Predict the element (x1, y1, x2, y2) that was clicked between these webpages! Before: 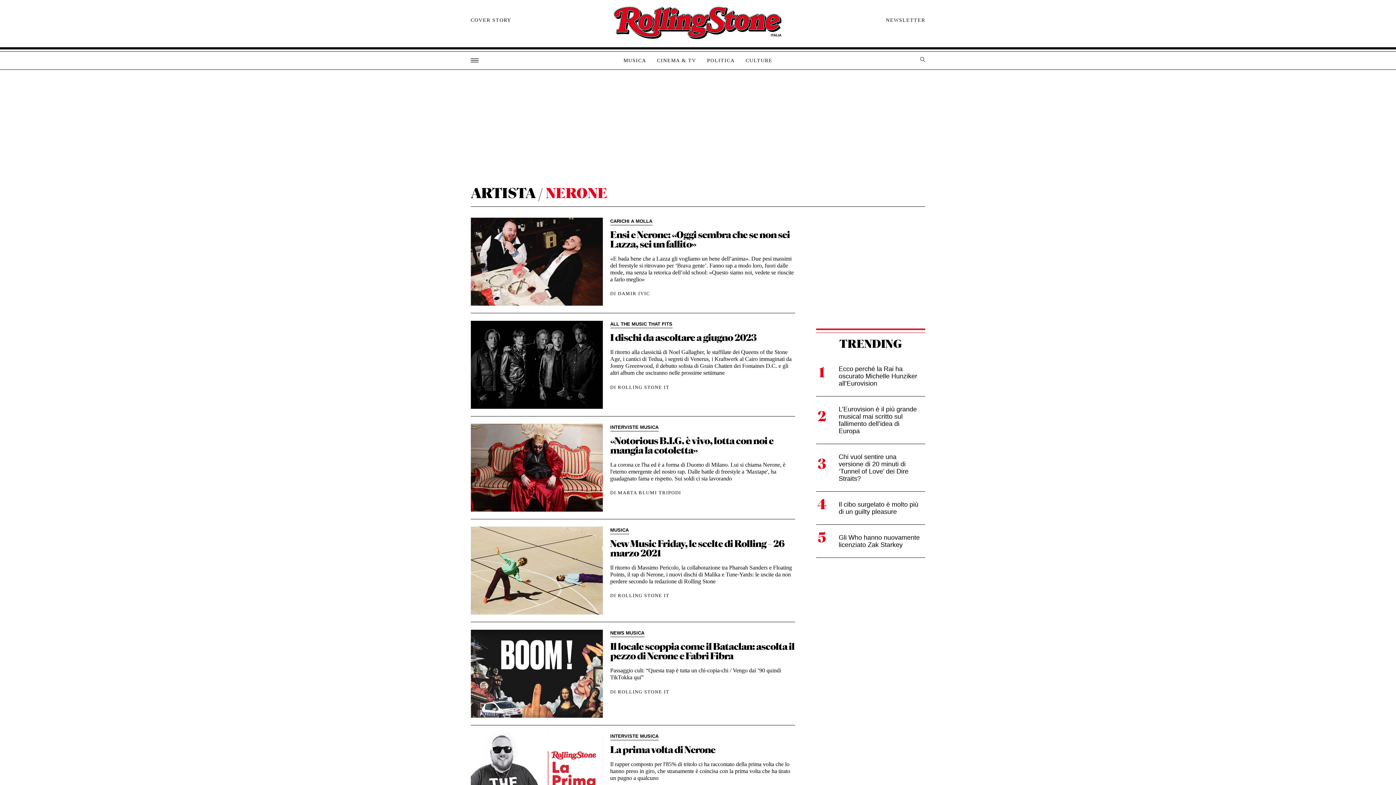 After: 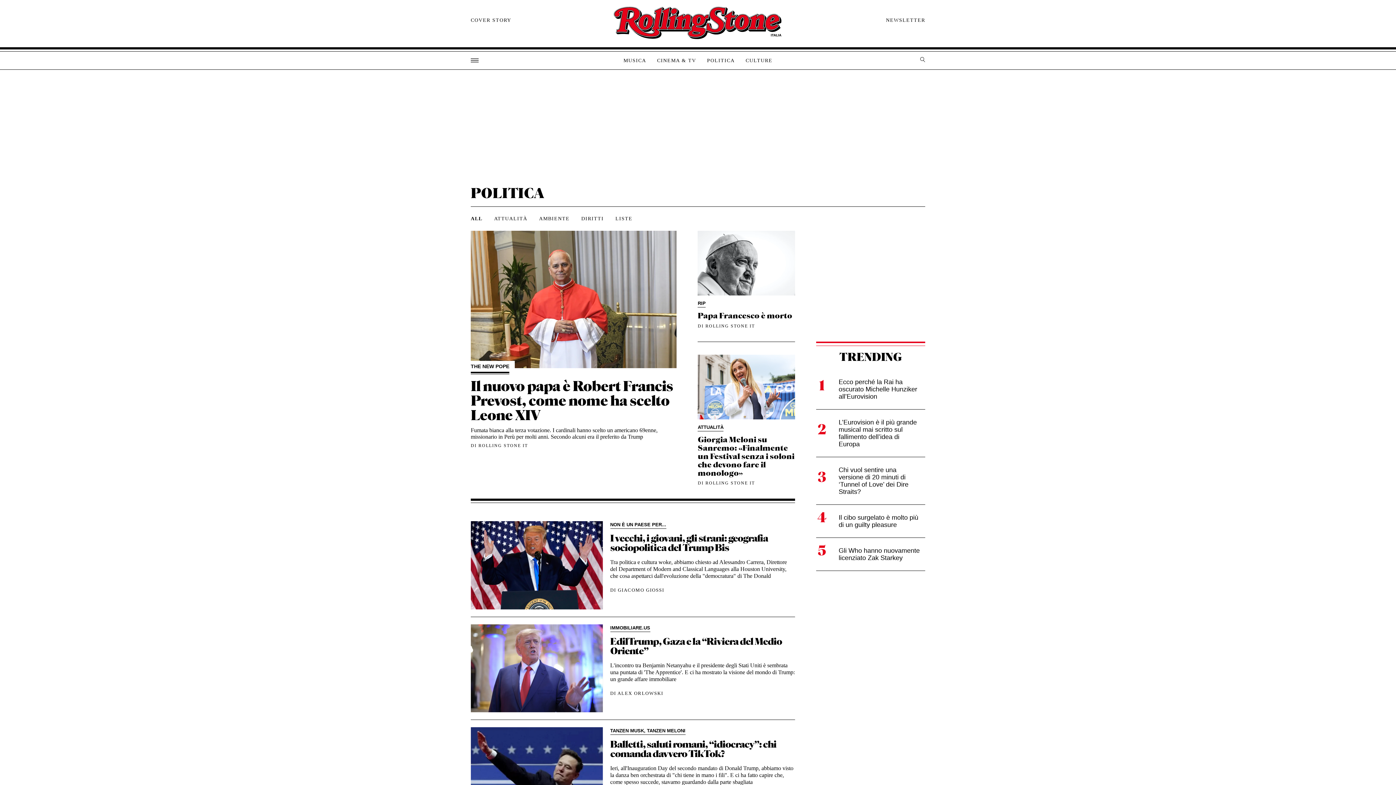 Action: label: POLITICA bbox: (701, 57, 740, 64)